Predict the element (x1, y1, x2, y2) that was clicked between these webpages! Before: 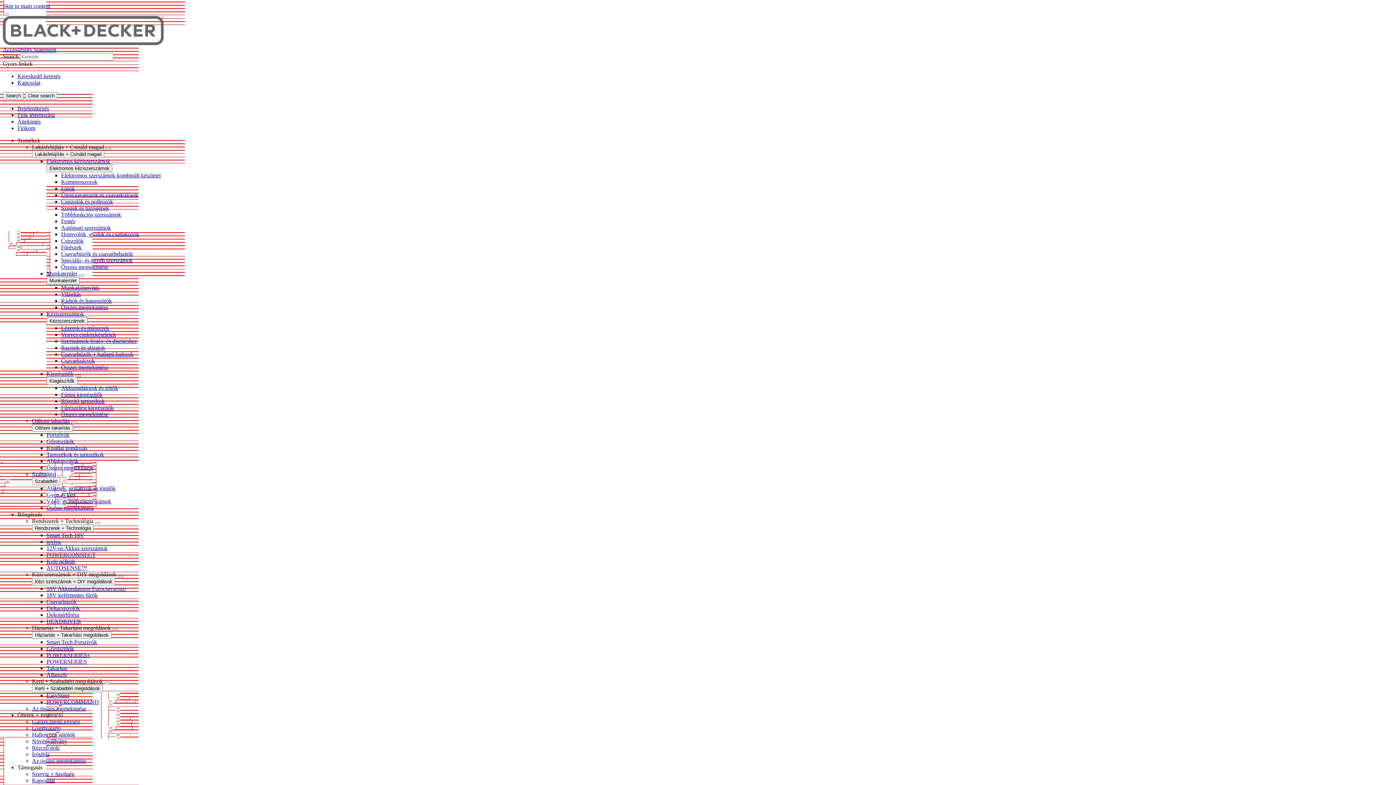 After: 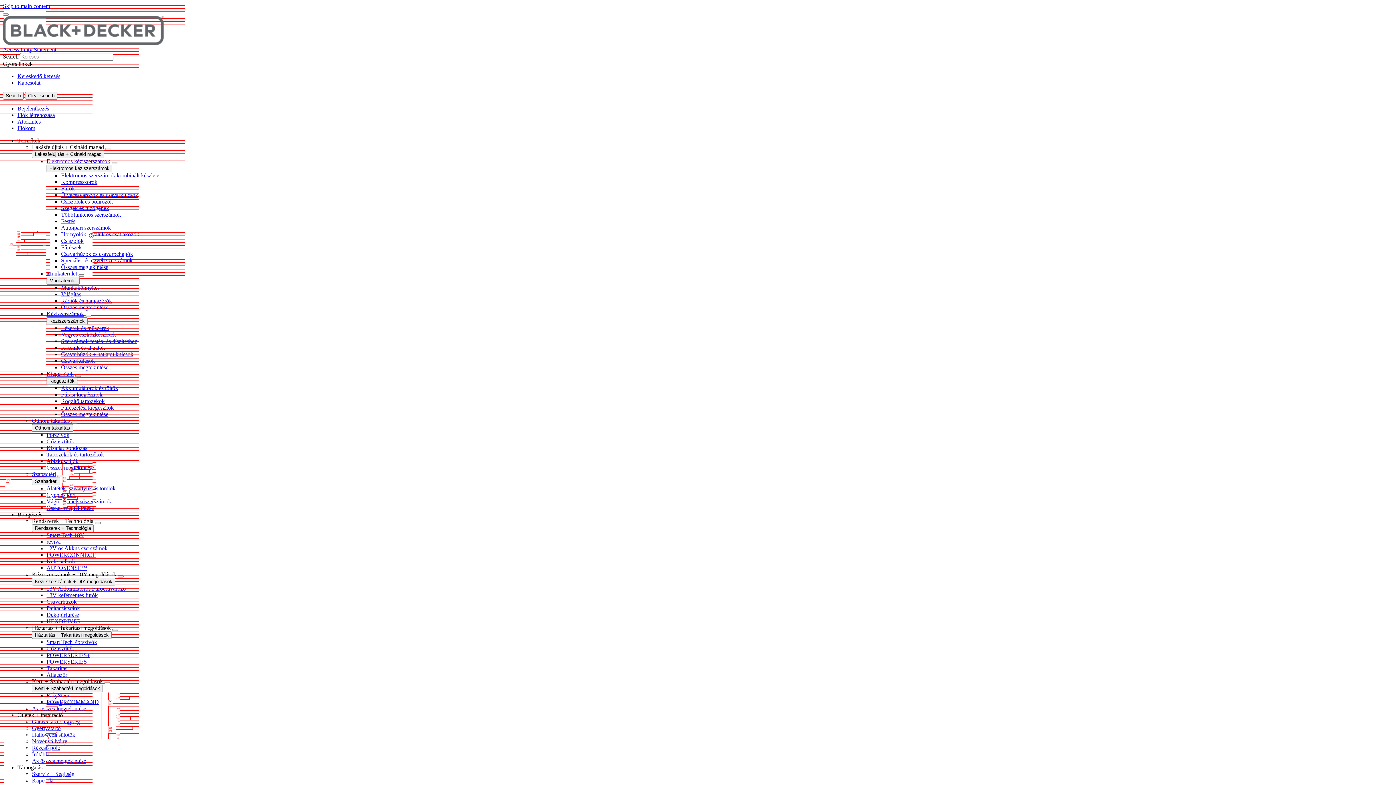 Action: bbox: (61, 172, 160, 178) label: Elektromos szerszámok kombinált készletei